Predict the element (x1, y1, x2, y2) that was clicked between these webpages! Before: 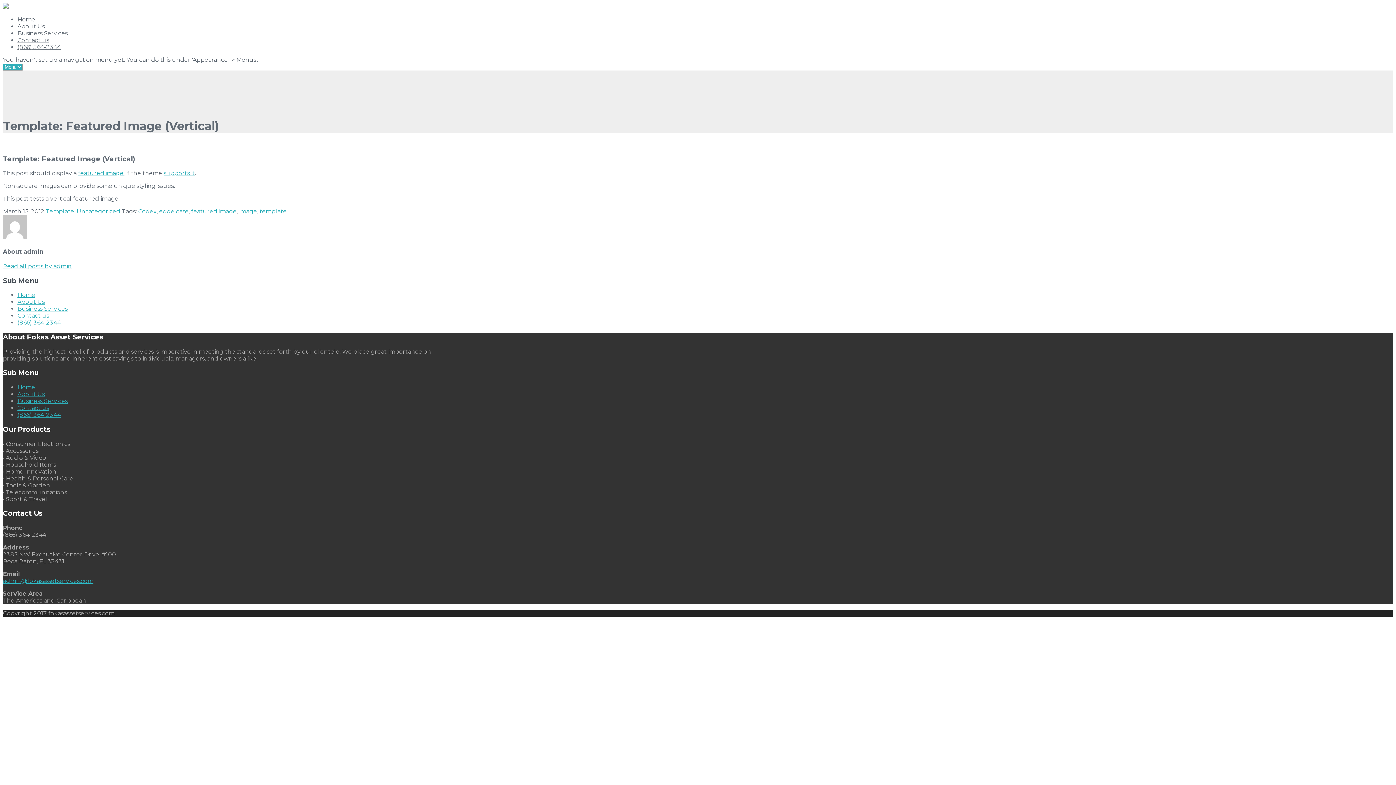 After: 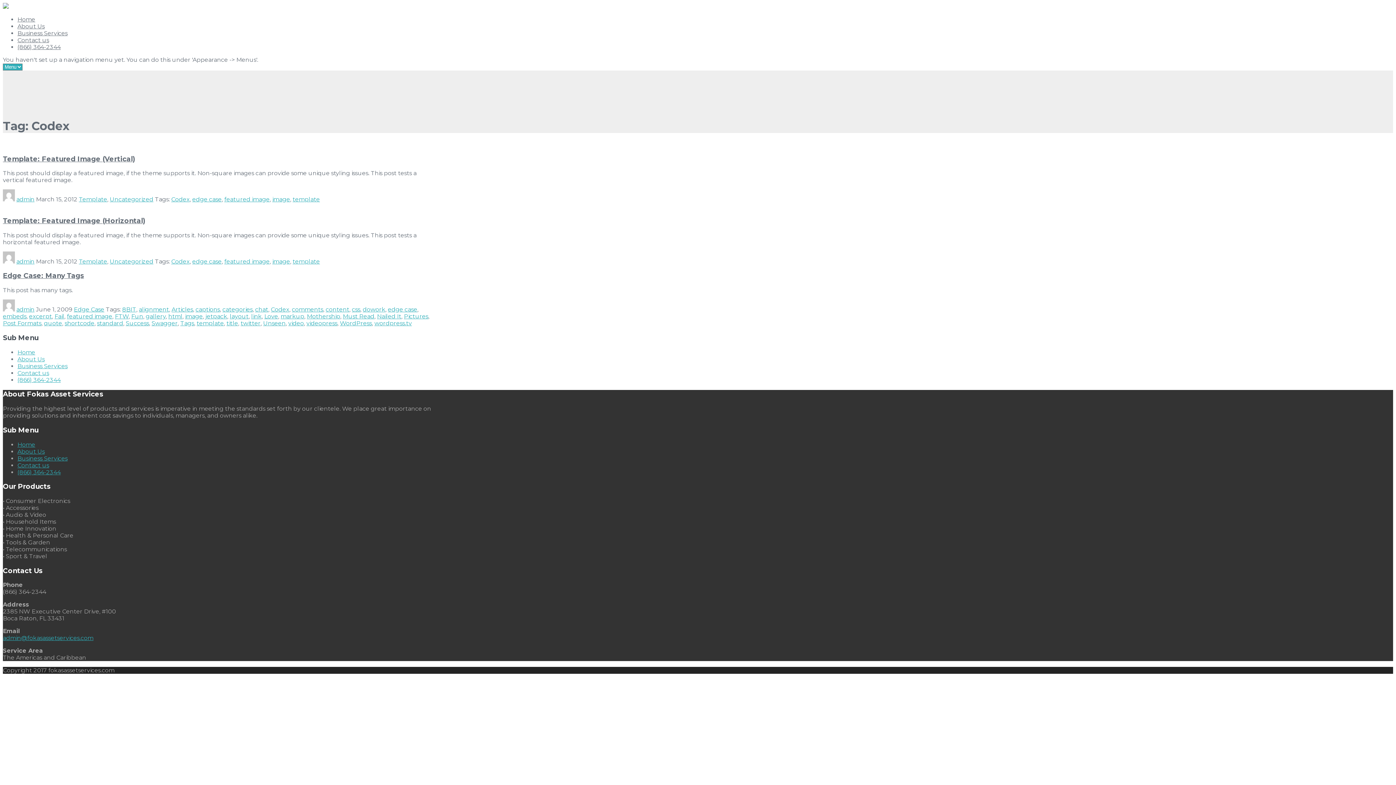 Action: label: Codex bbox: (138, 208, 156, 215)